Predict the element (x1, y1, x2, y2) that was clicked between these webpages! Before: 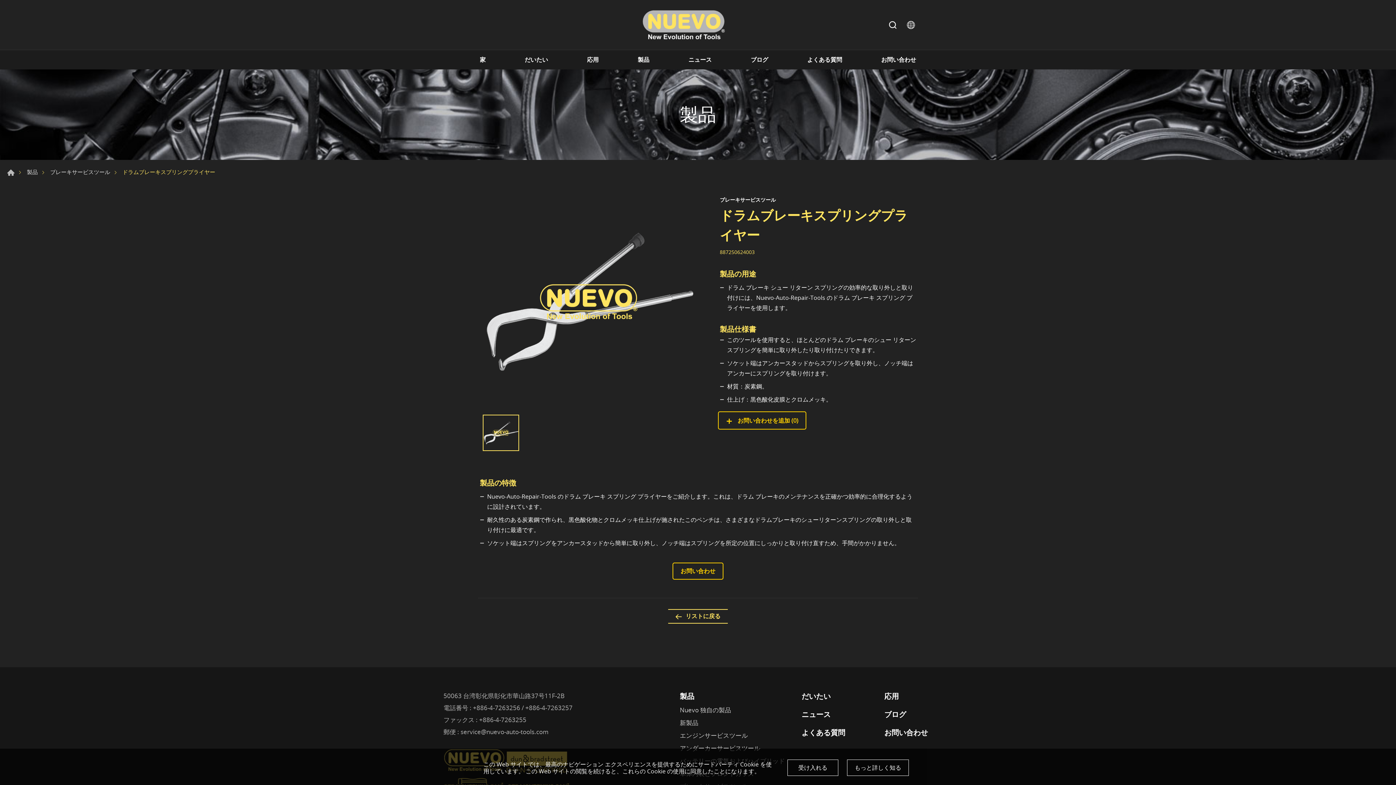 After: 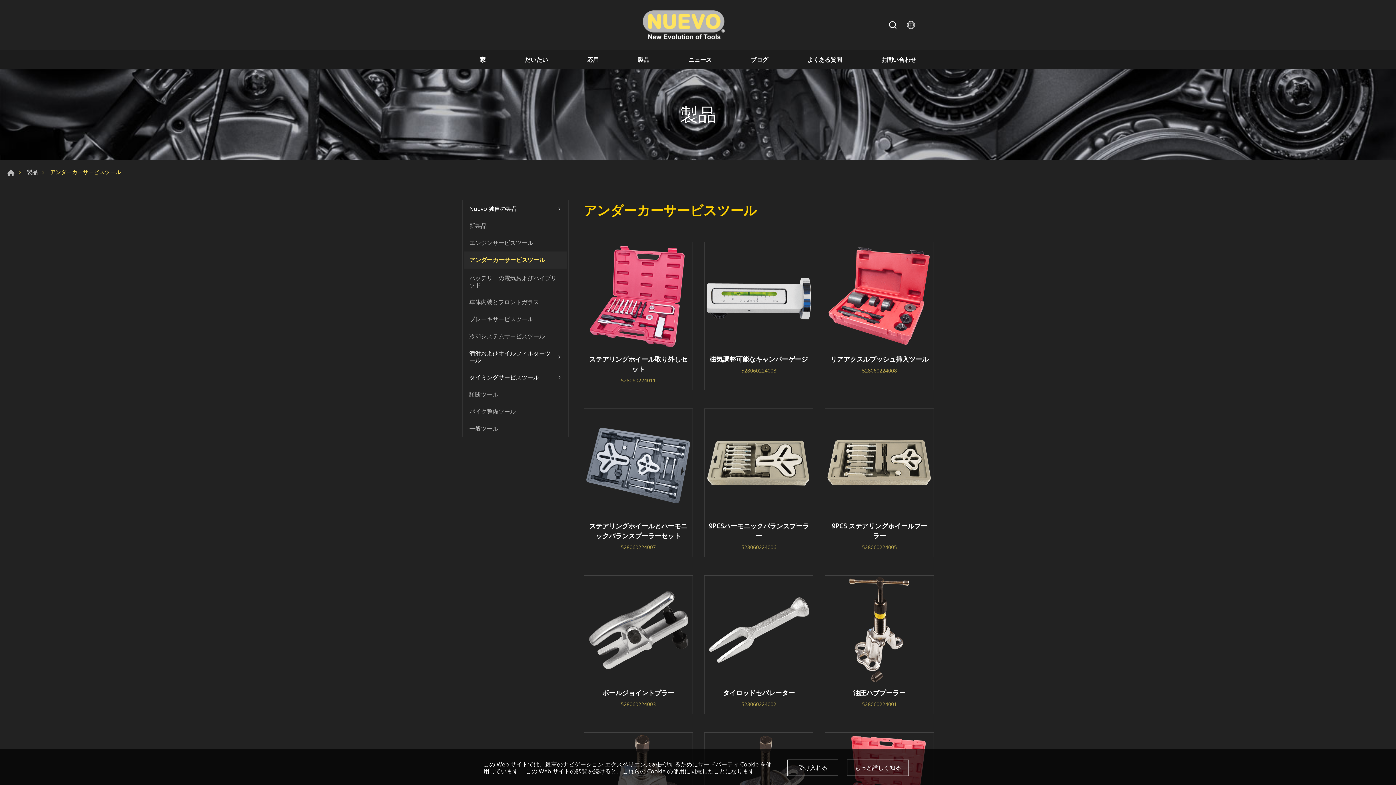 Action: label: アンダーカーサービスツール bbox: (680, 743, 785, 752)